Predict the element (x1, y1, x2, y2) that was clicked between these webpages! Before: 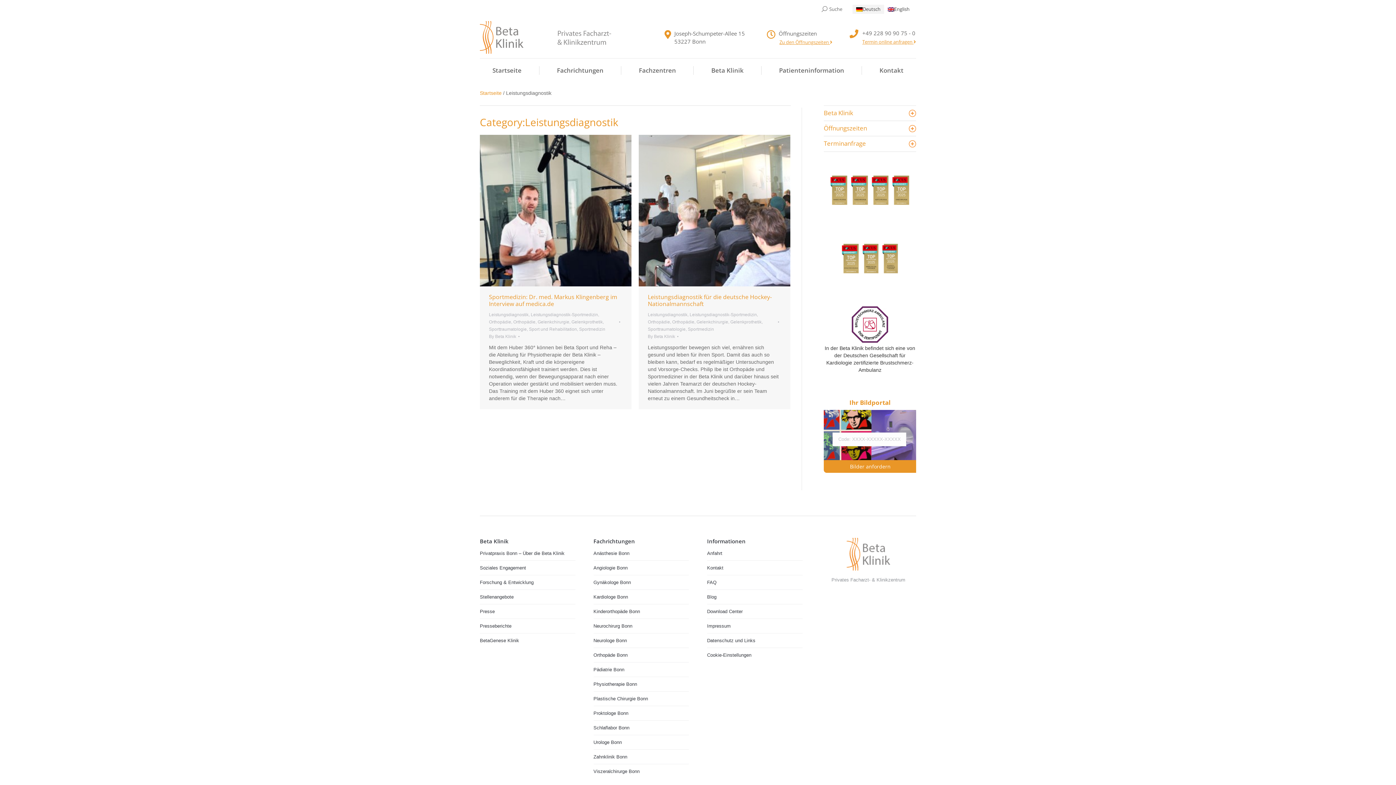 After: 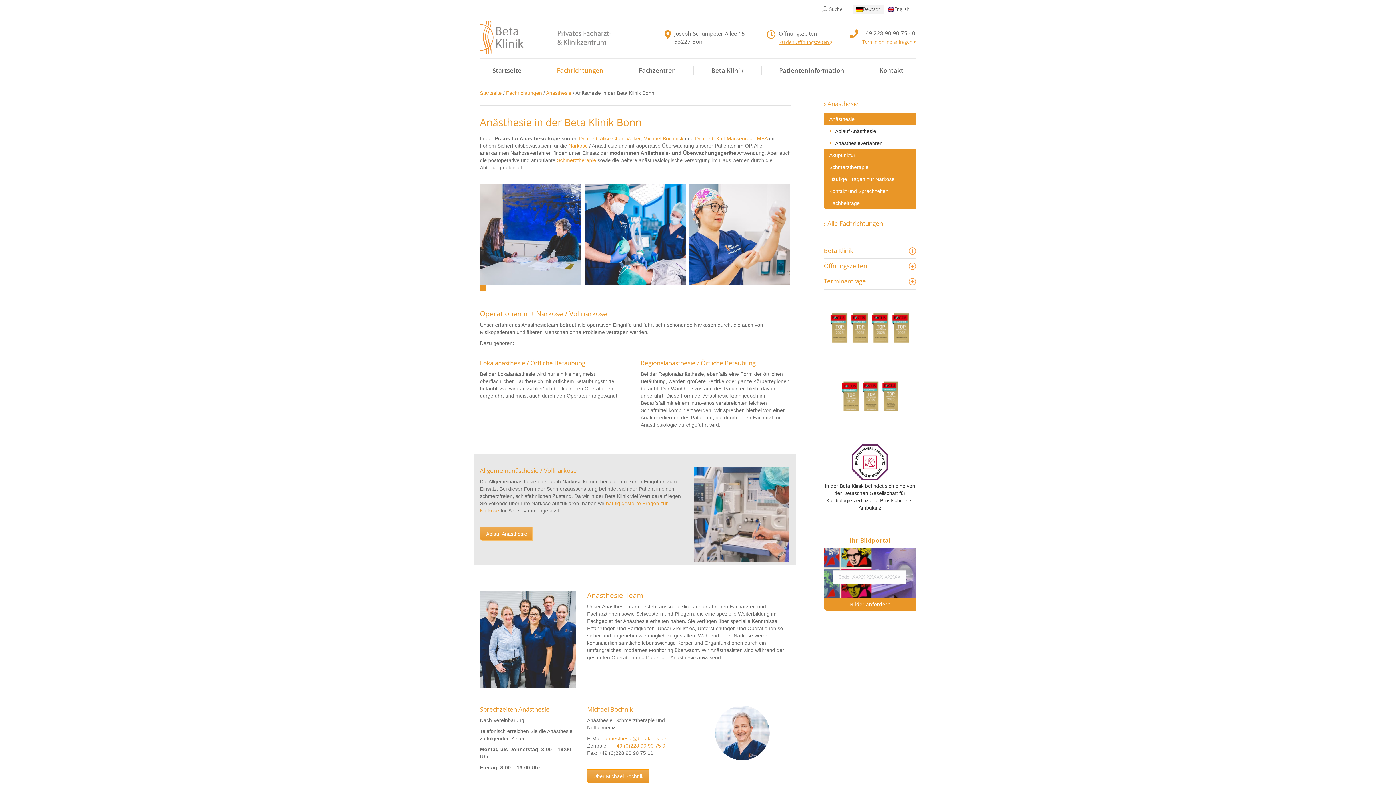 Action: bbox: (593, 550, 629, 557) label: Anästhesie Bonn